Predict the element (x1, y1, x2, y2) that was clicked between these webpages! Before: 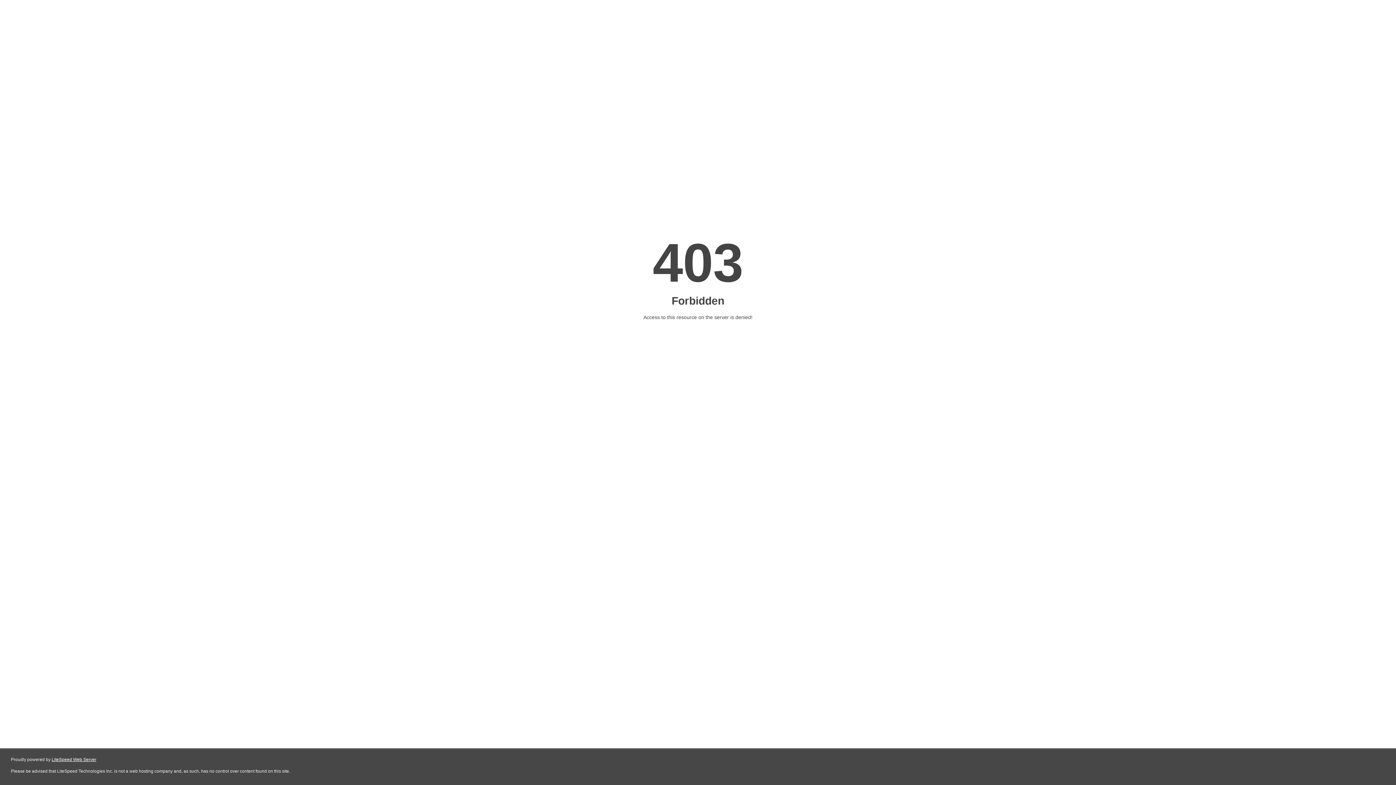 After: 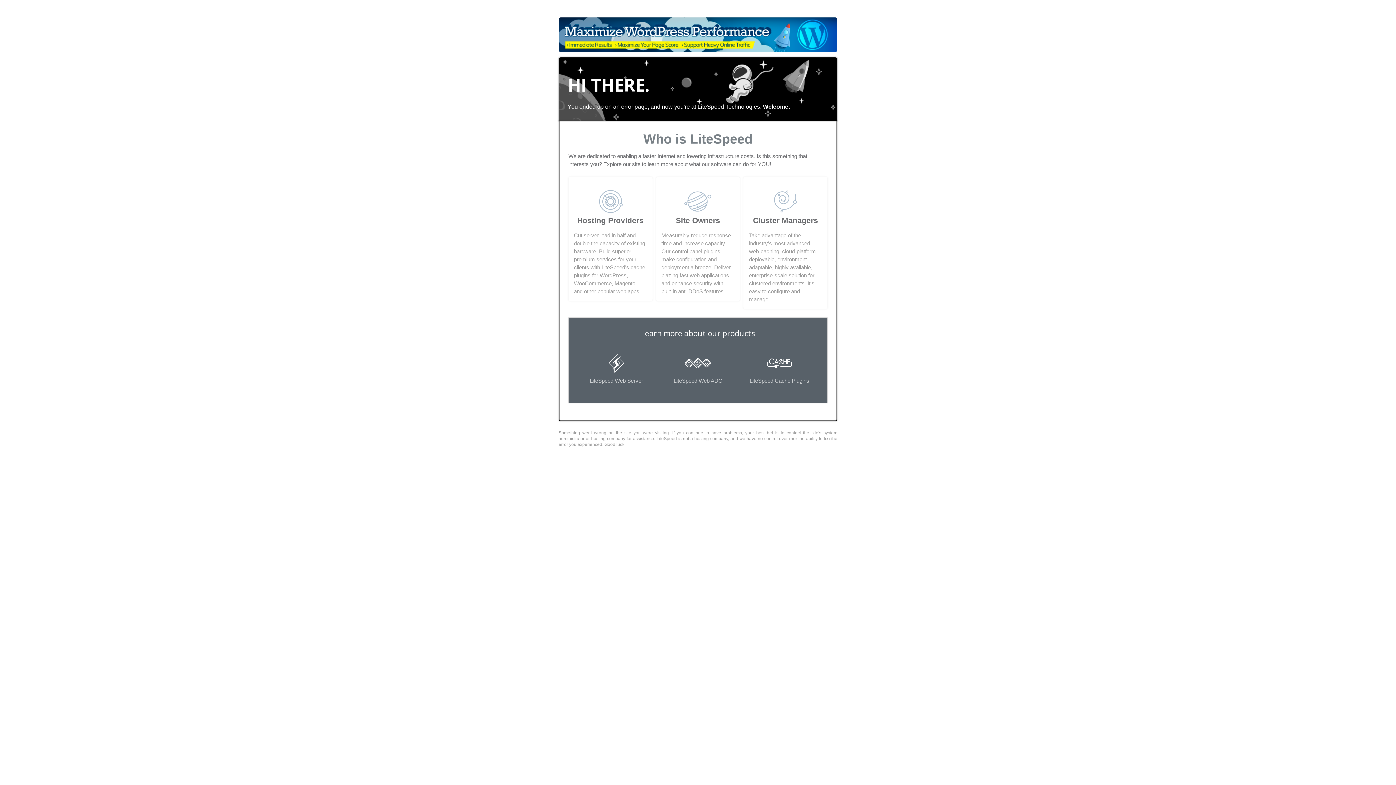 Action: label: LiteSpeed Web Server bbox: (51, 757, 96, 762)